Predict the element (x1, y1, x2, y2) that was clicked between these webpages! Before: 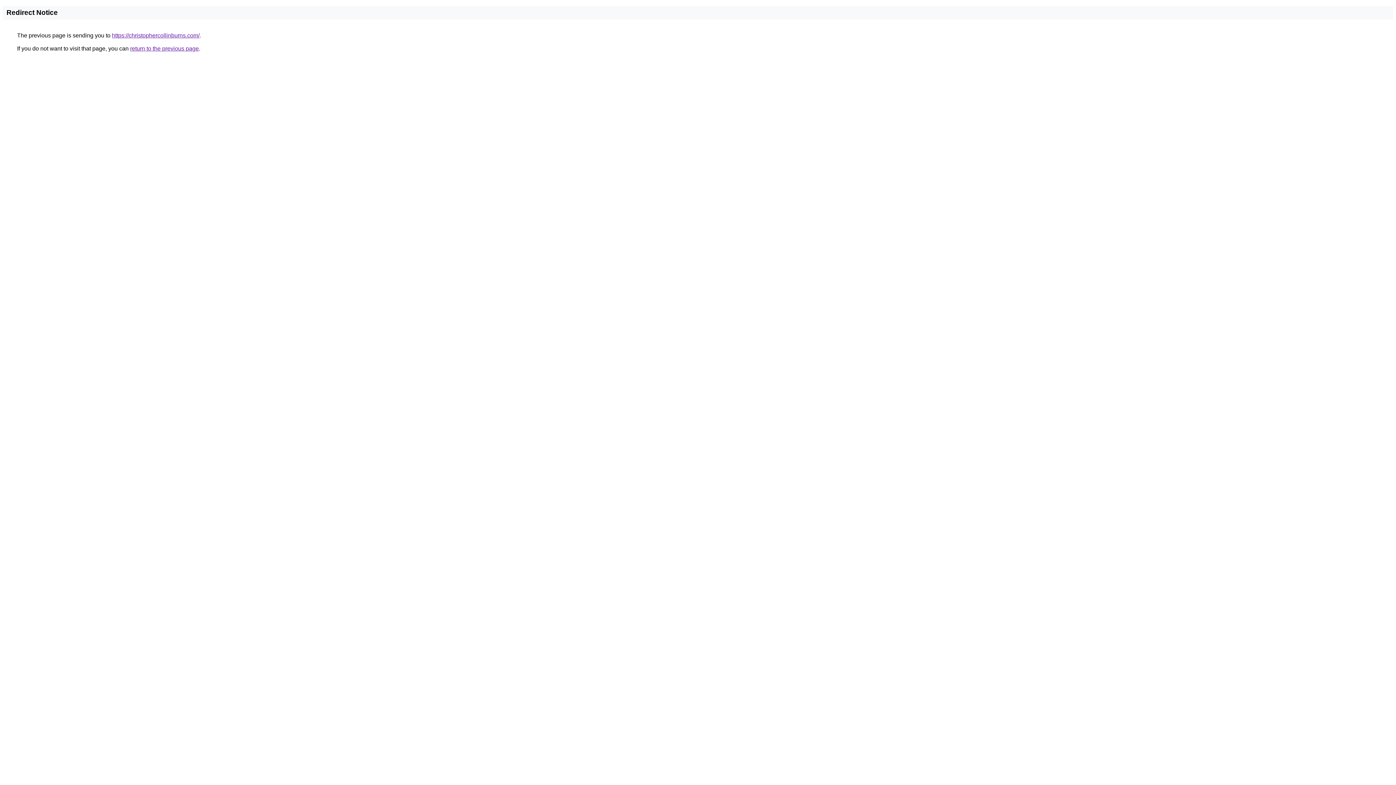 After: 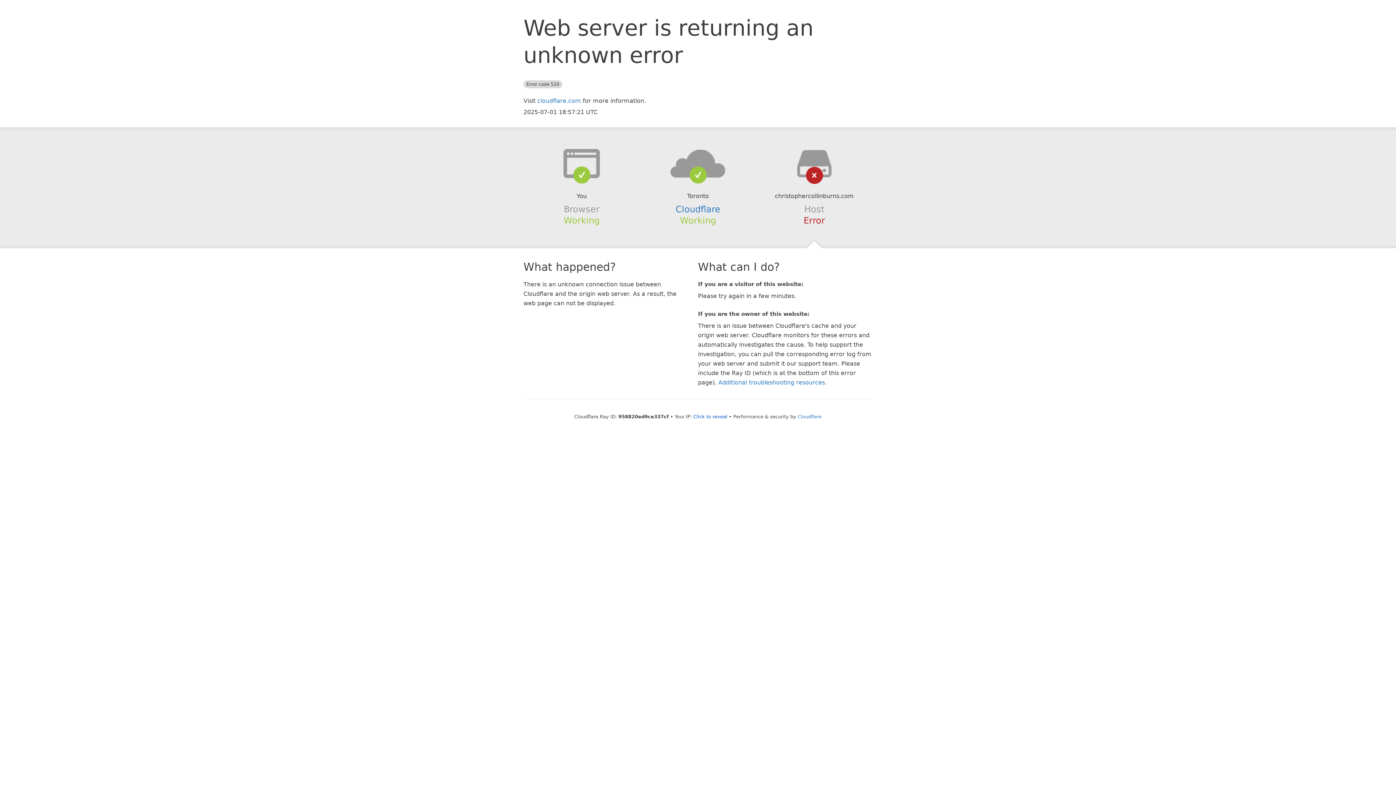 Action: bbox: (112, 32, 199, 38) label: https://christophercollinburns.com/